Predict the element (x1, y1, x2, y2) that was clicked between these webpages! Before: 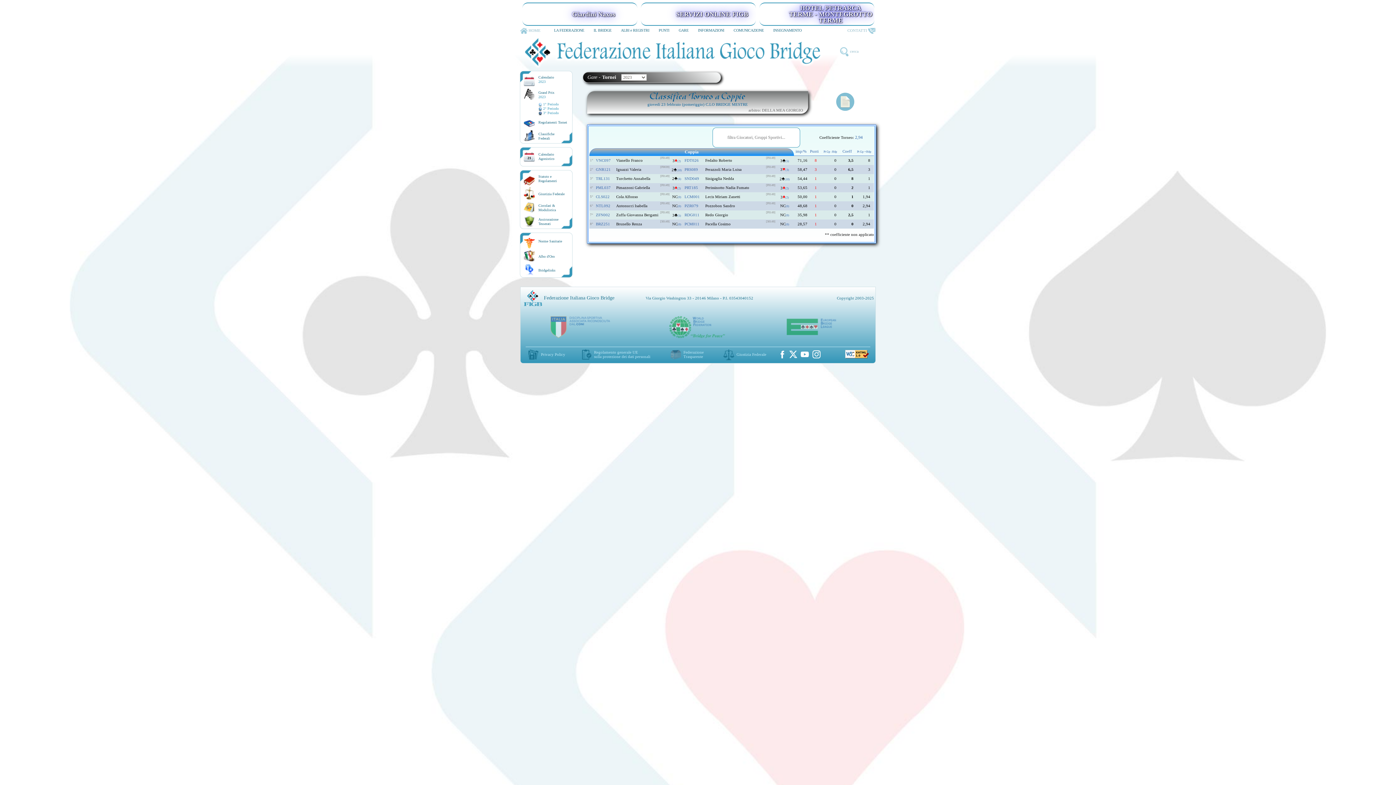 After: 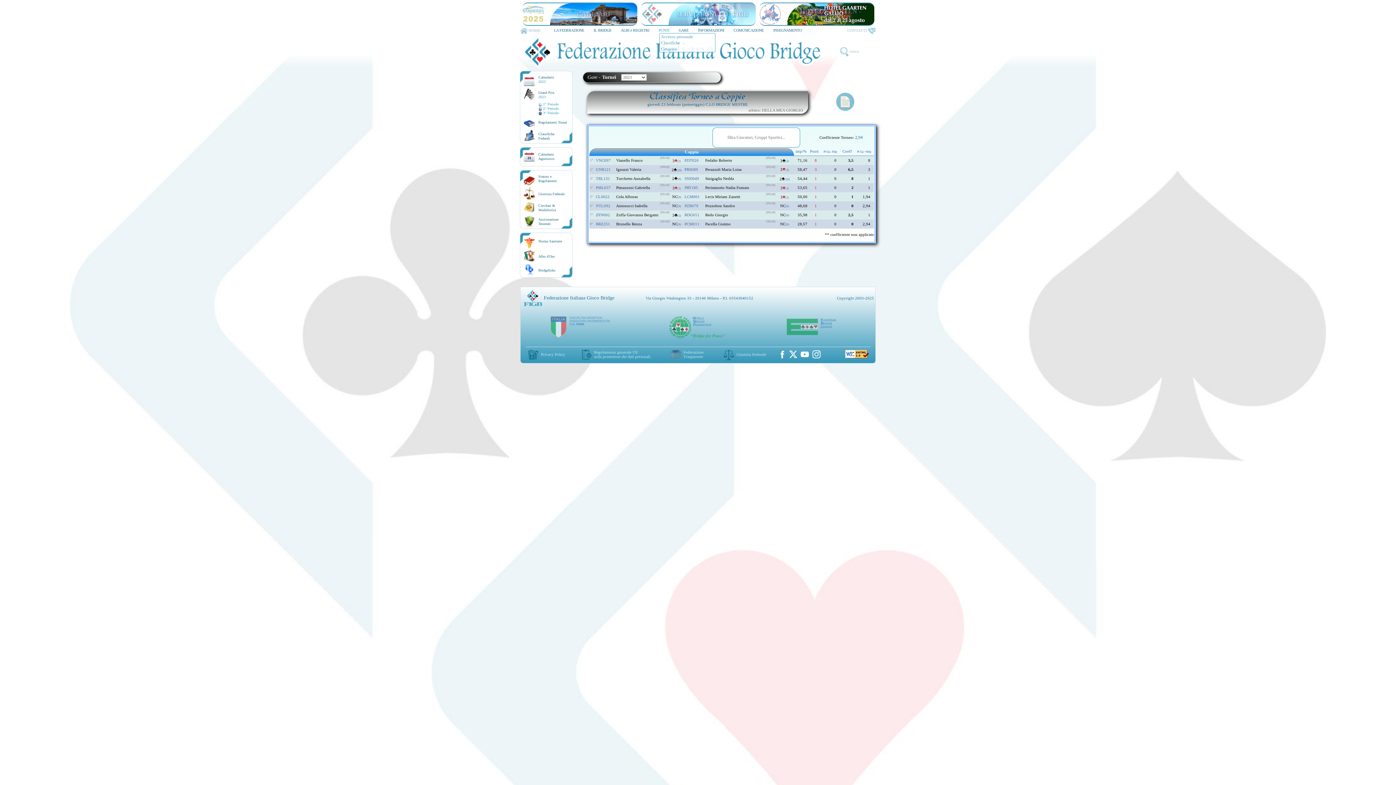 Action: bbox: (654, 27, 673, 33) label: PUNTI